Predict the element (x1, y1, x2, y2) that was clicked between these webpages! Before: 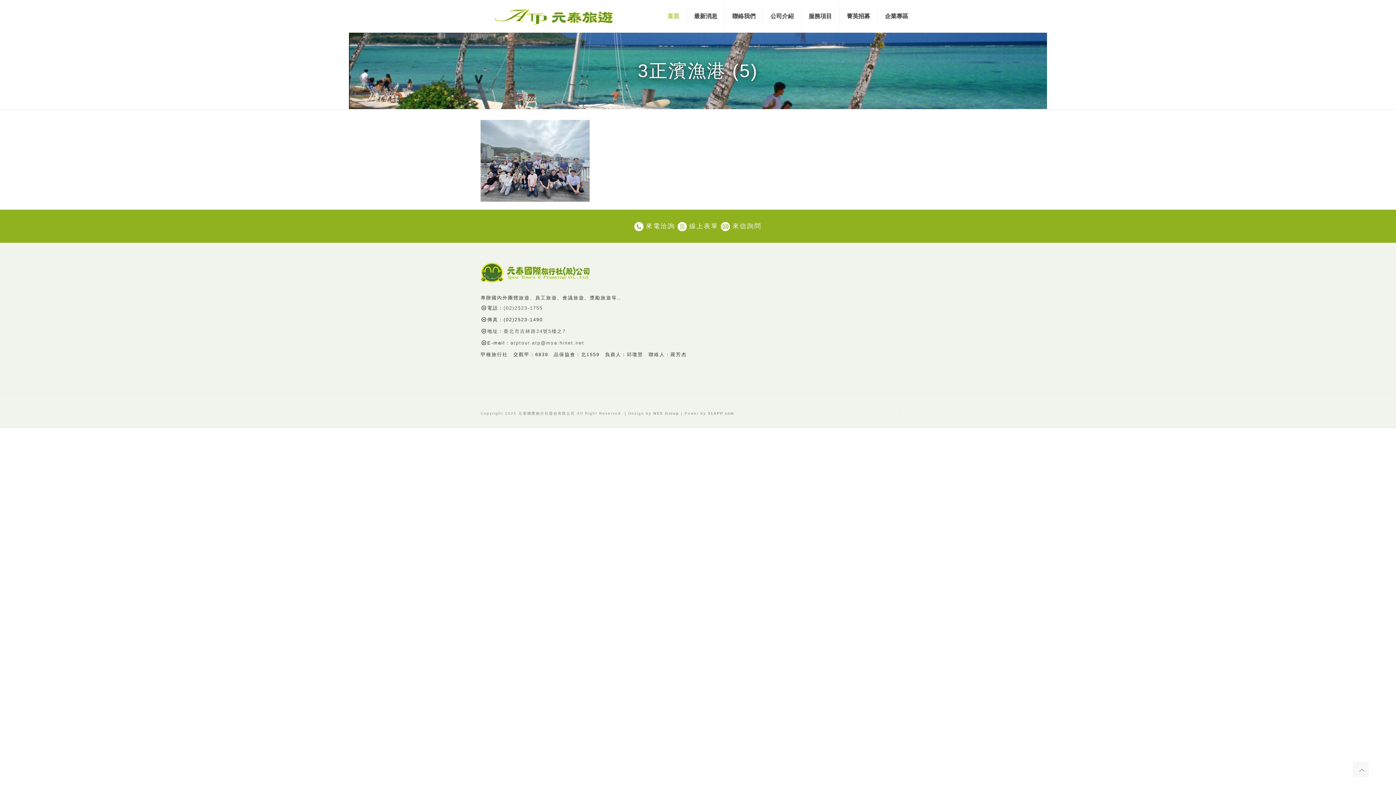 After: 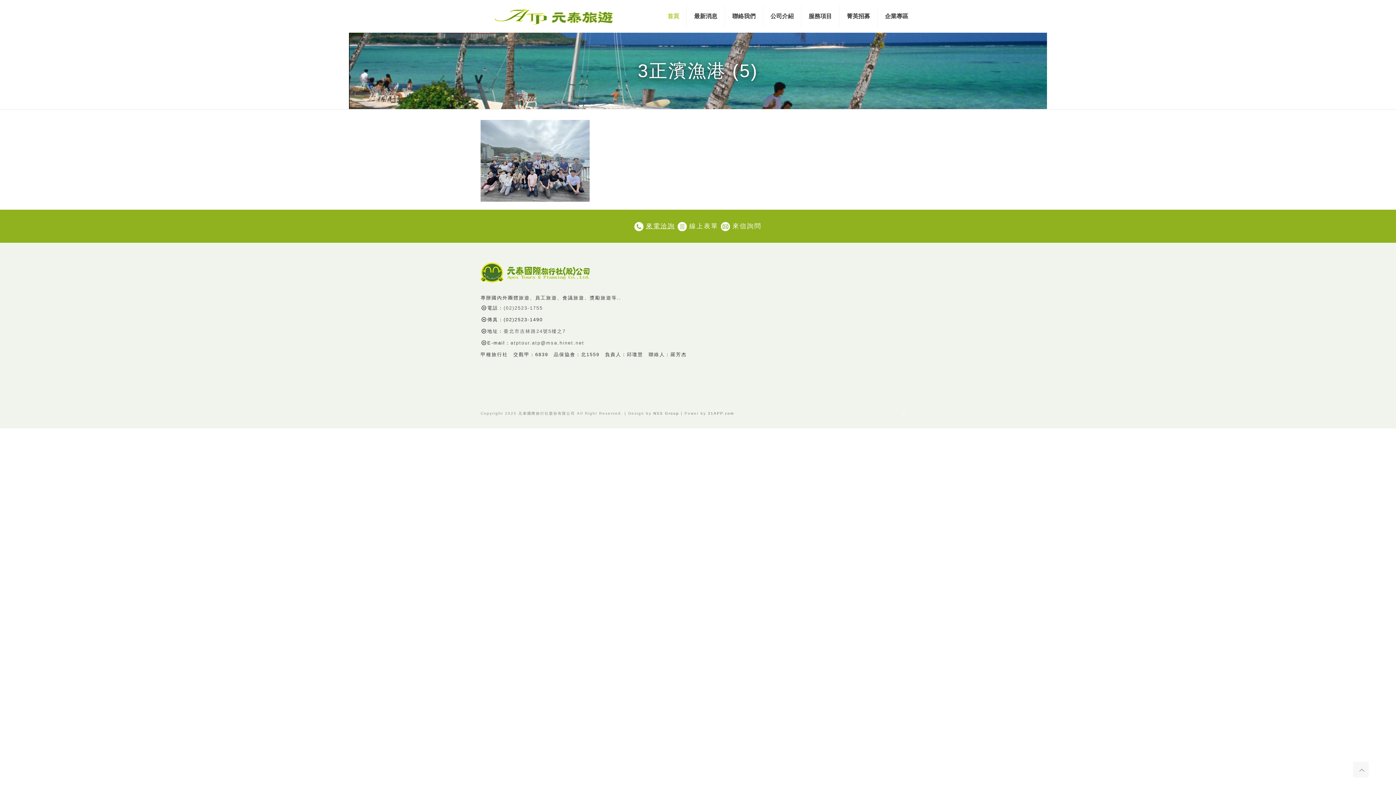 Action: bbox: (646, 222, 675, 229) label: 來電洽詢